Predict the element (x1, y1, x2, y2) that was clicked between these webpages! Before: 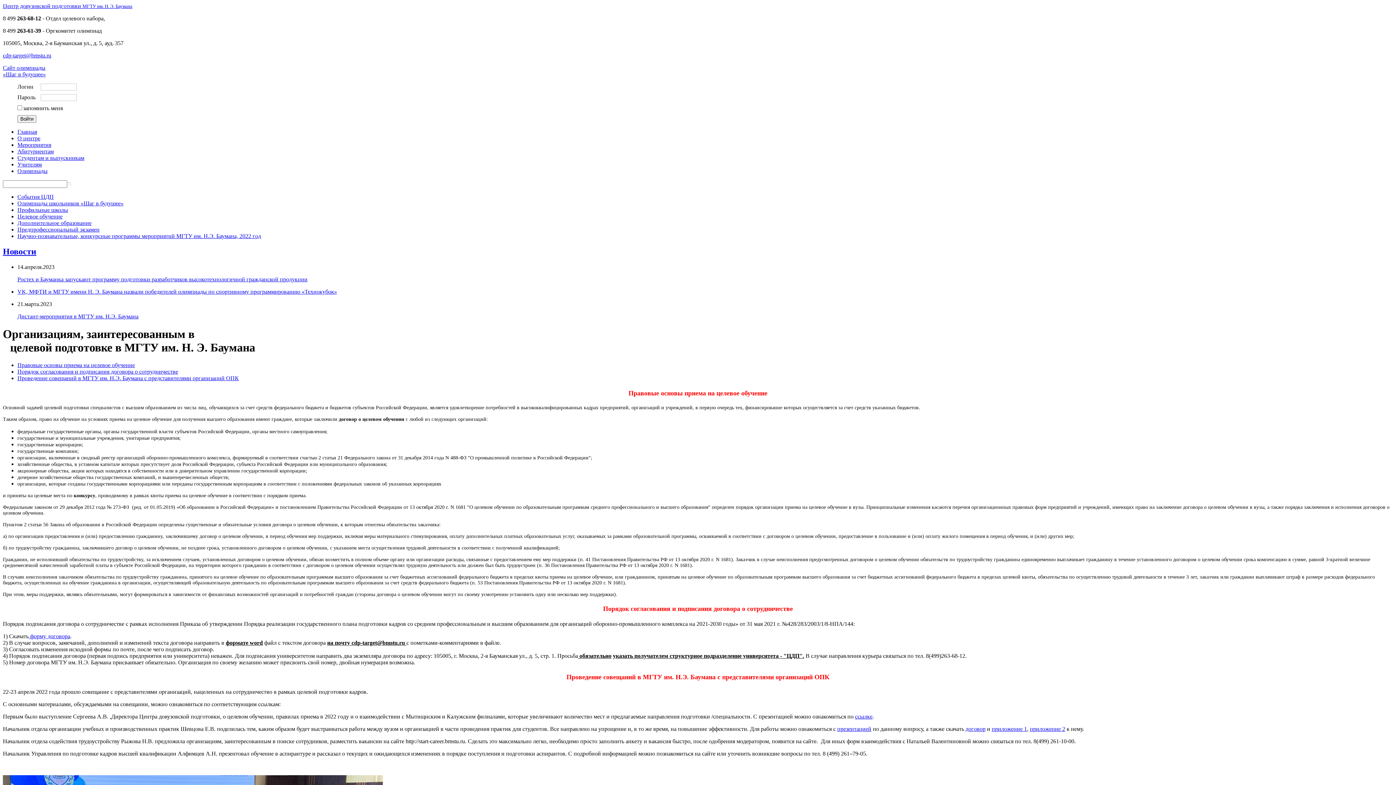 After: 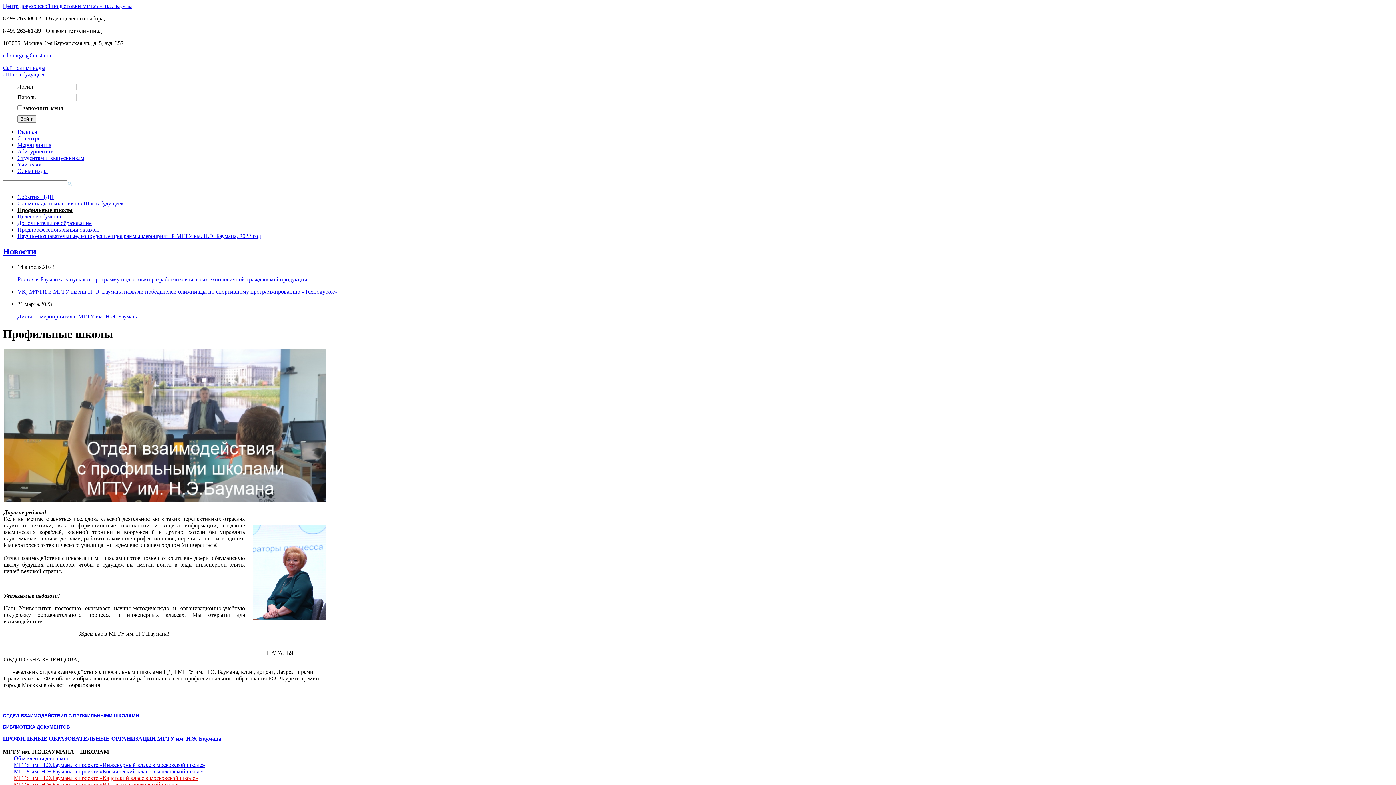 Action: label: Профильные школы bbox: (17, 206, 68, 213)